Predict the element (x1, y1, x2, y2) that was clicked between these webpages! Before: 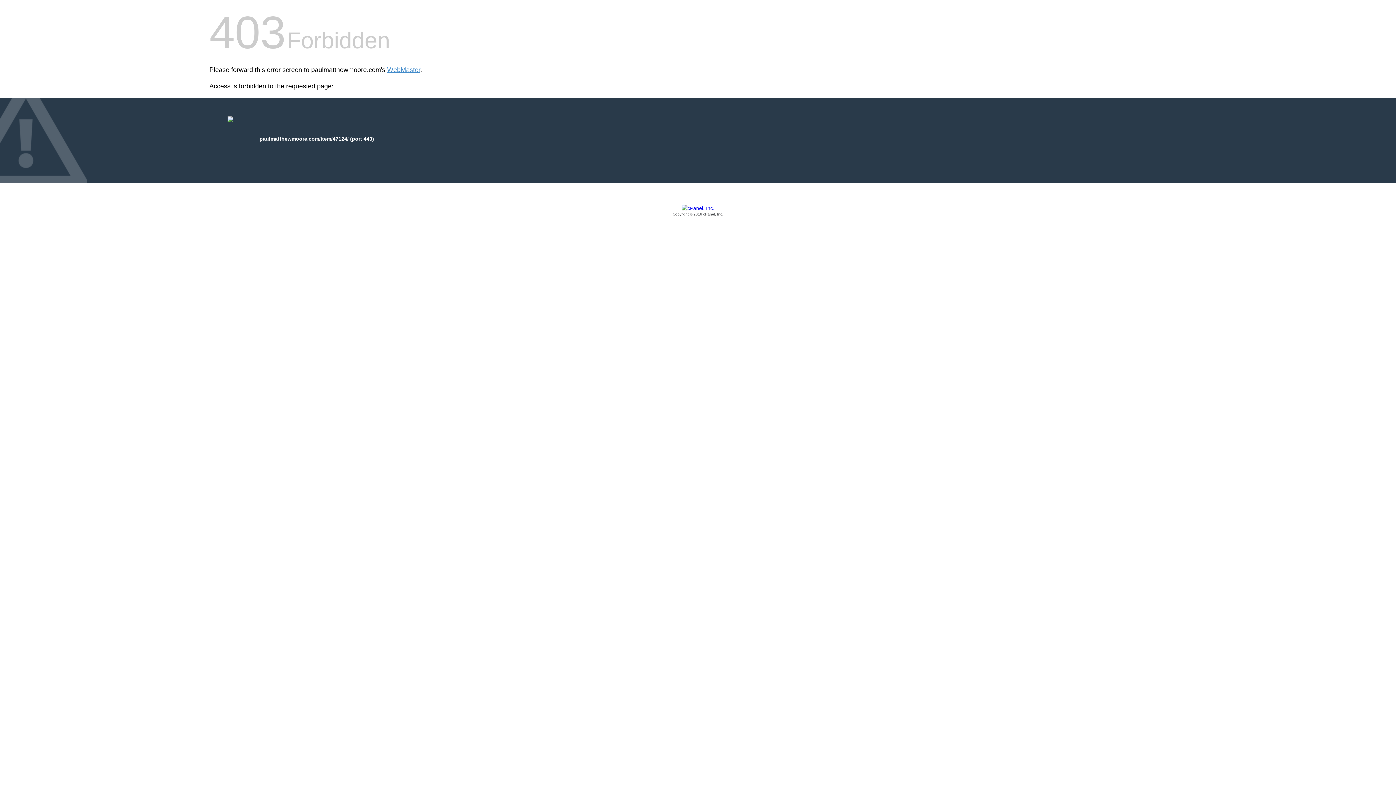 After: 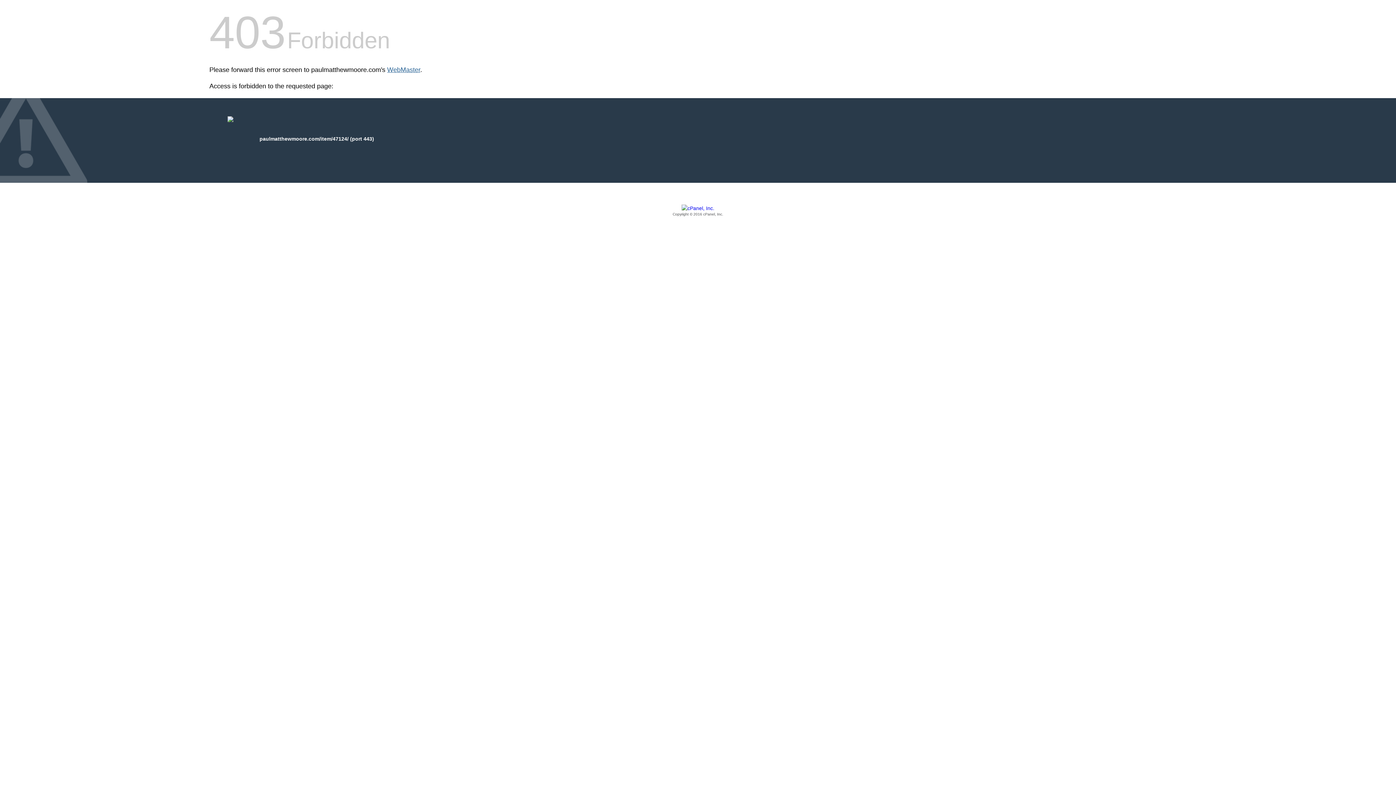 Action: bbox: (387, 66, 420, 73) label: WebMaster